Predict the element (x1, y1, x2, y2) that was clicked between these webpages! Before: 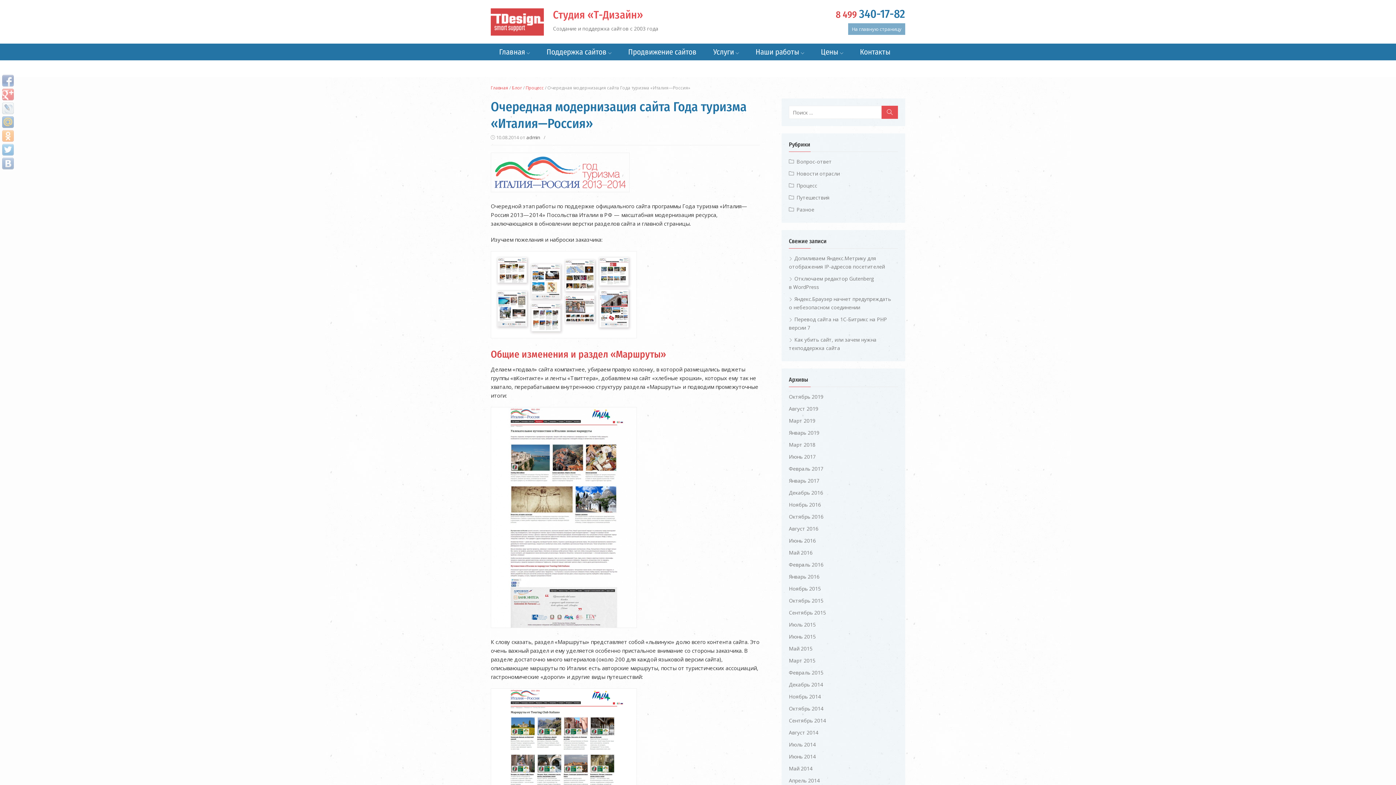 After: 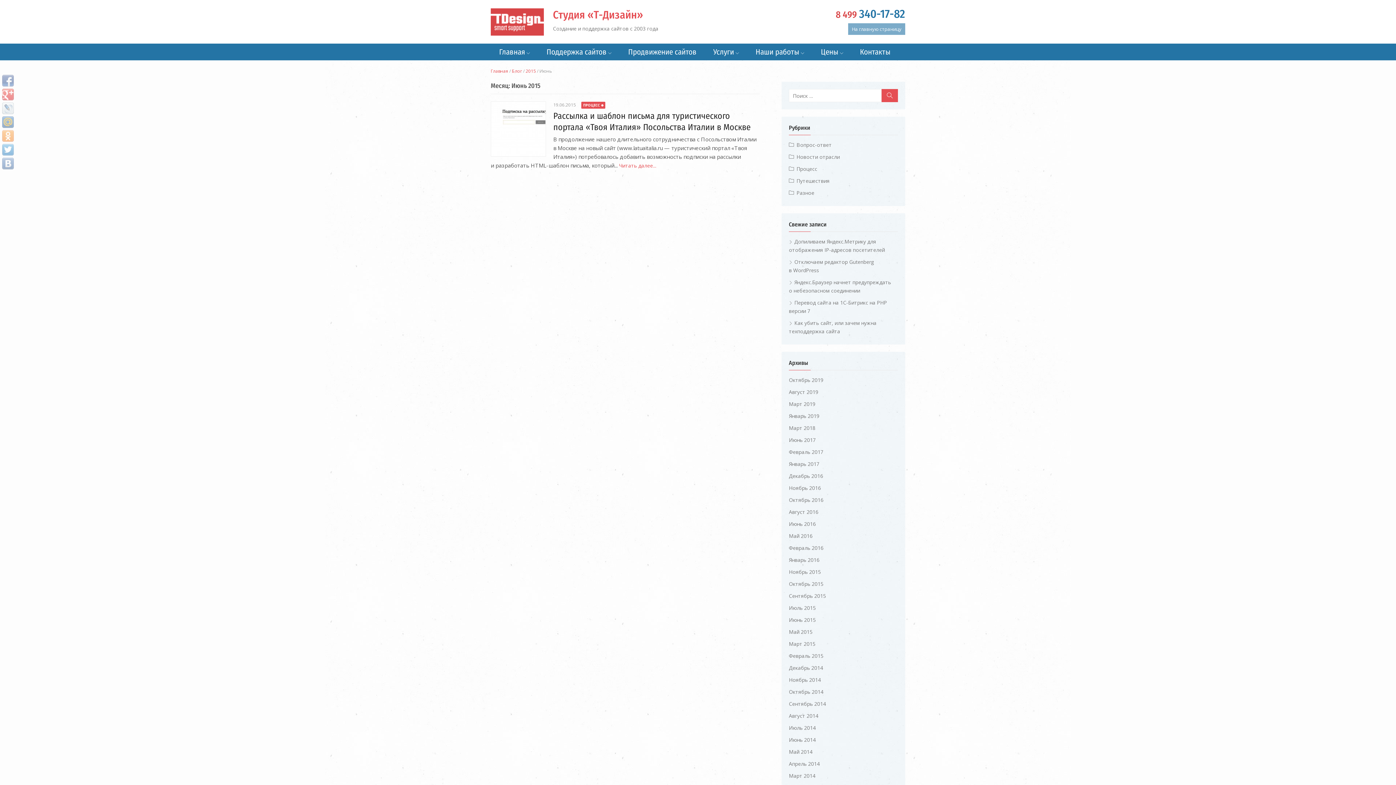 Action: bbox: (789, 633, 816, 640) label: Июнь 2015